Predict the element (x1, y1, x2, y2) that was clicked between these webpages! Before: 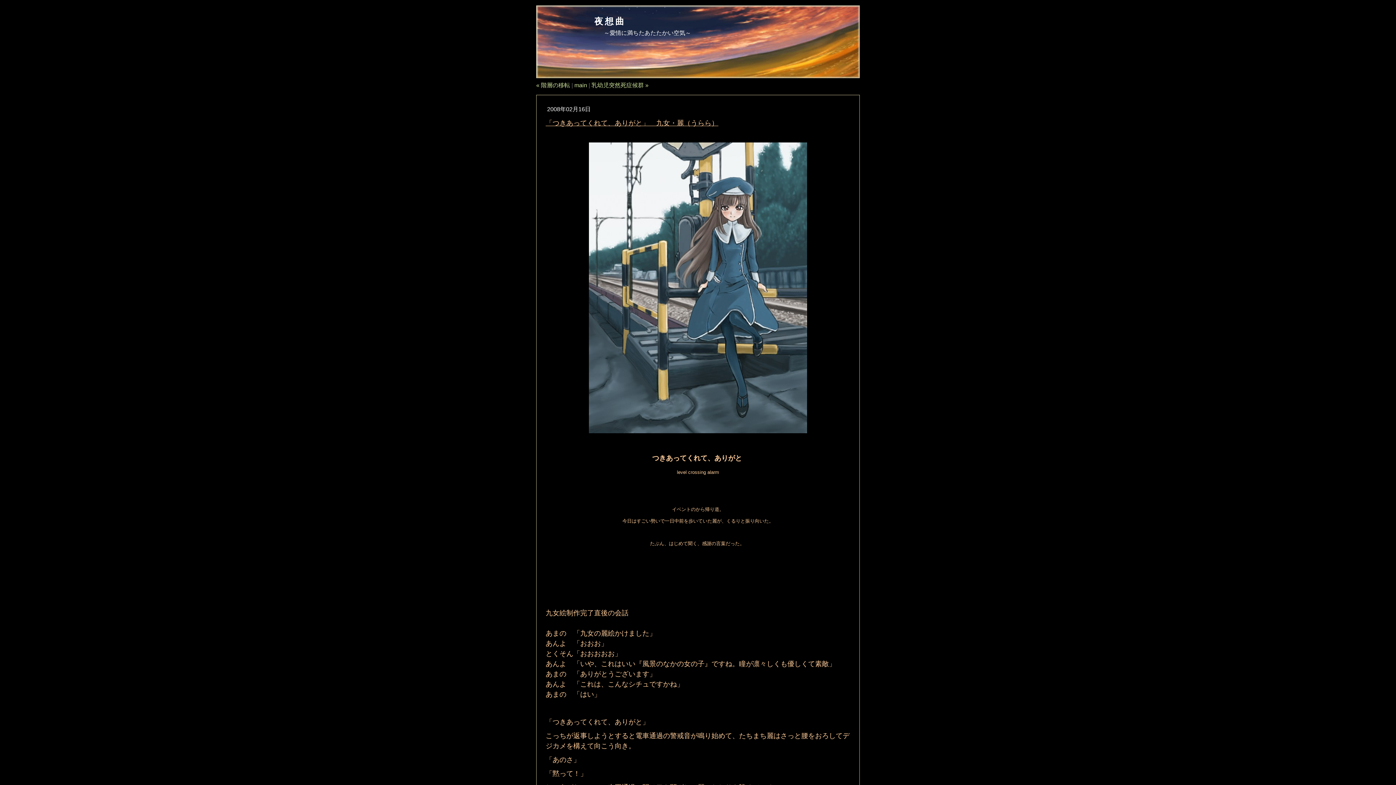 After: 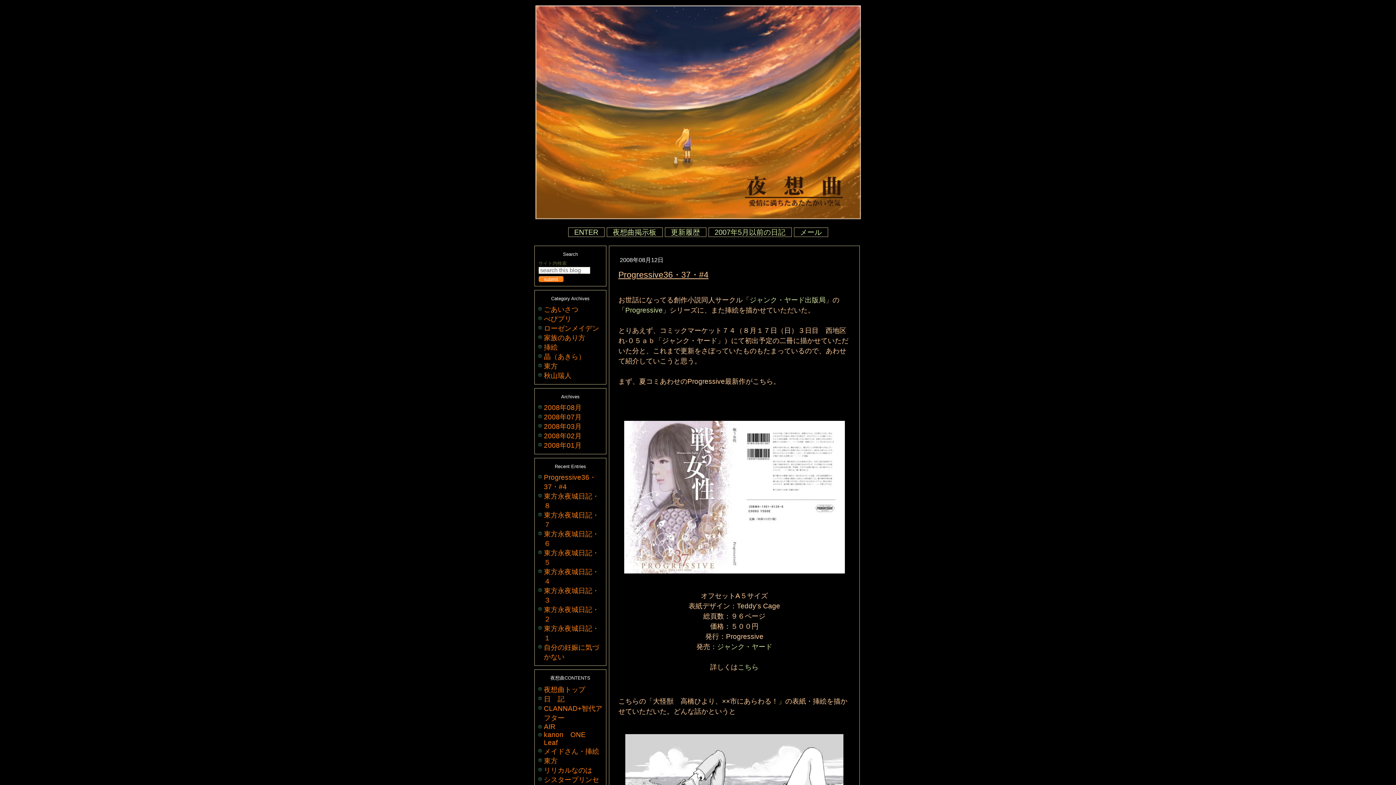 Action: bbox: (574, 82, 587, 88) label: main